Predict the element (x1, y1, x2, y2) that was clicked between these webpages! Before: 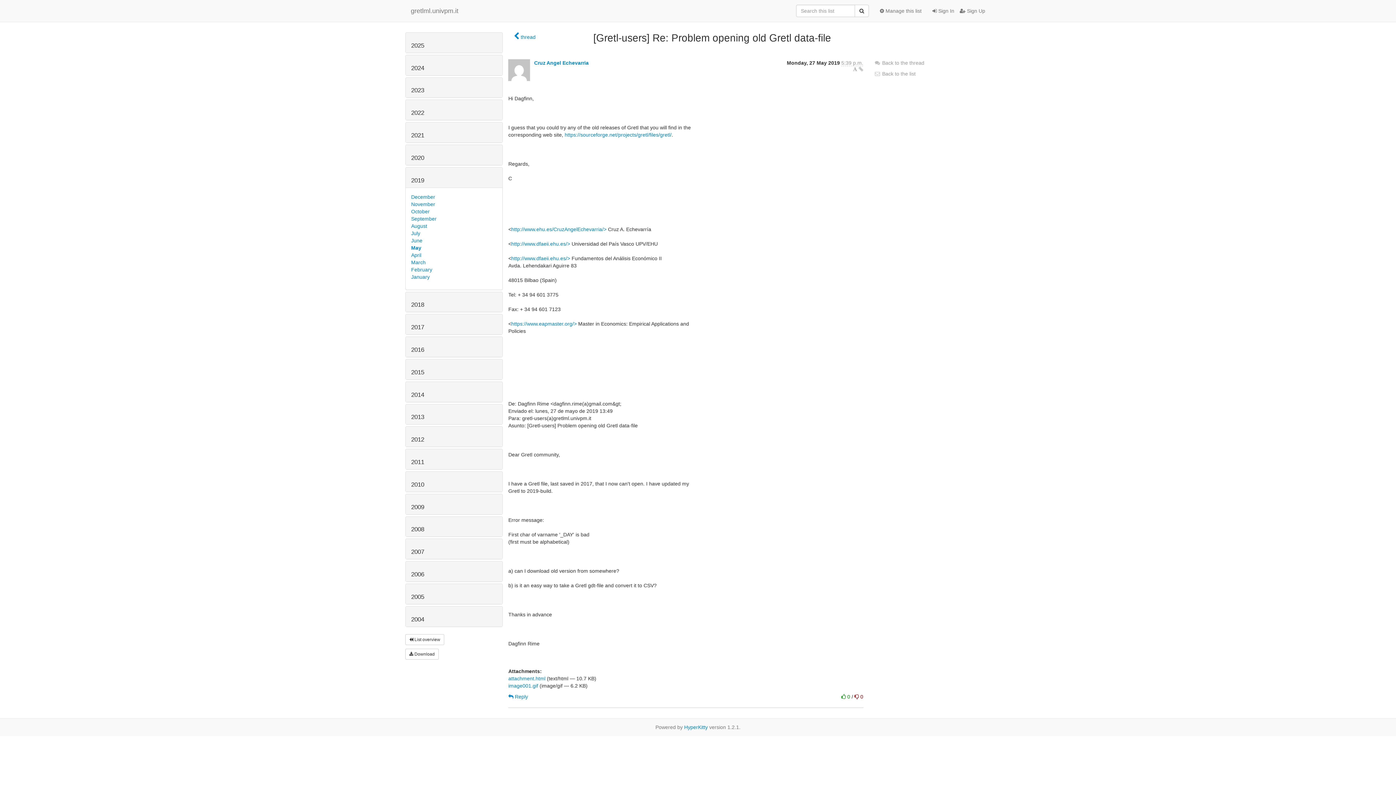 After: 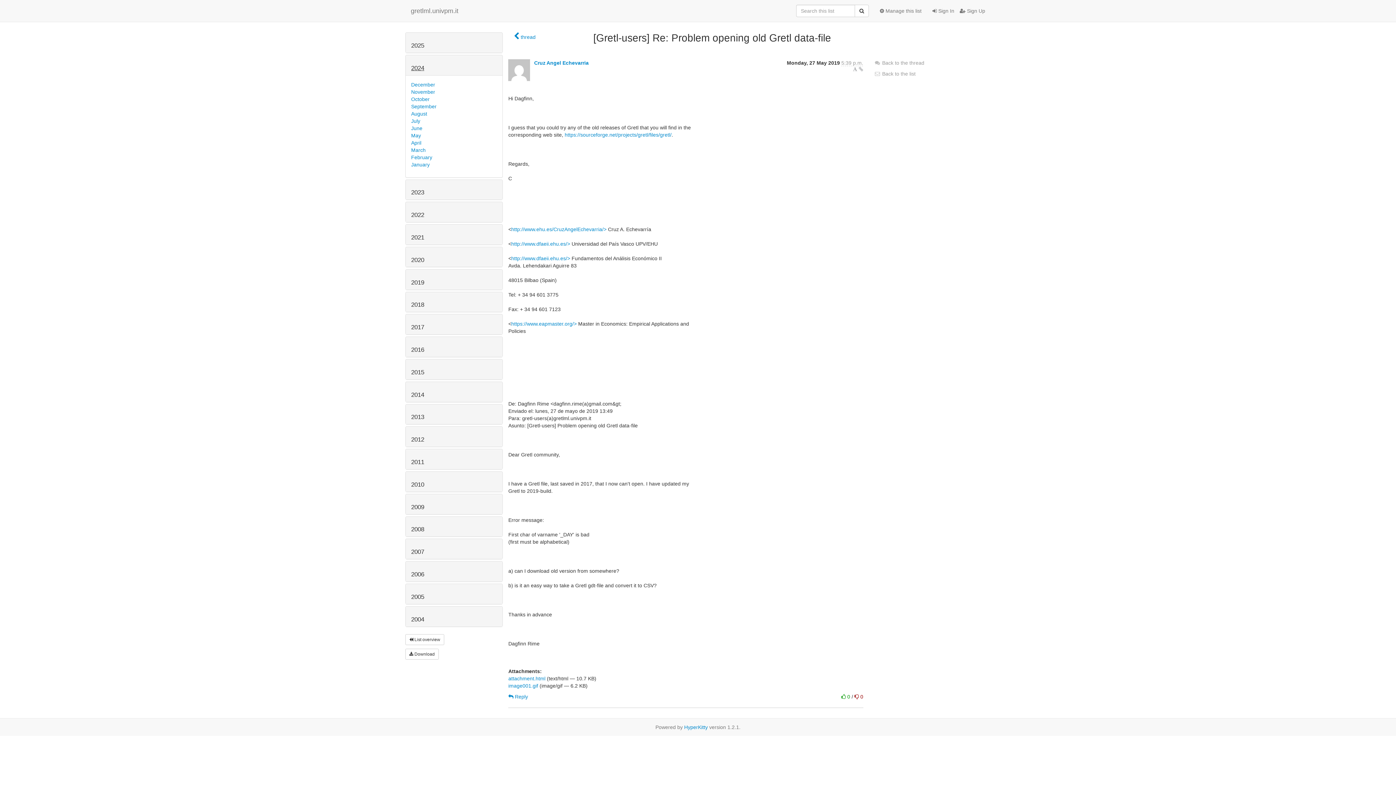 Action: label: 2024 bbox: (411, 64, 424, 71)